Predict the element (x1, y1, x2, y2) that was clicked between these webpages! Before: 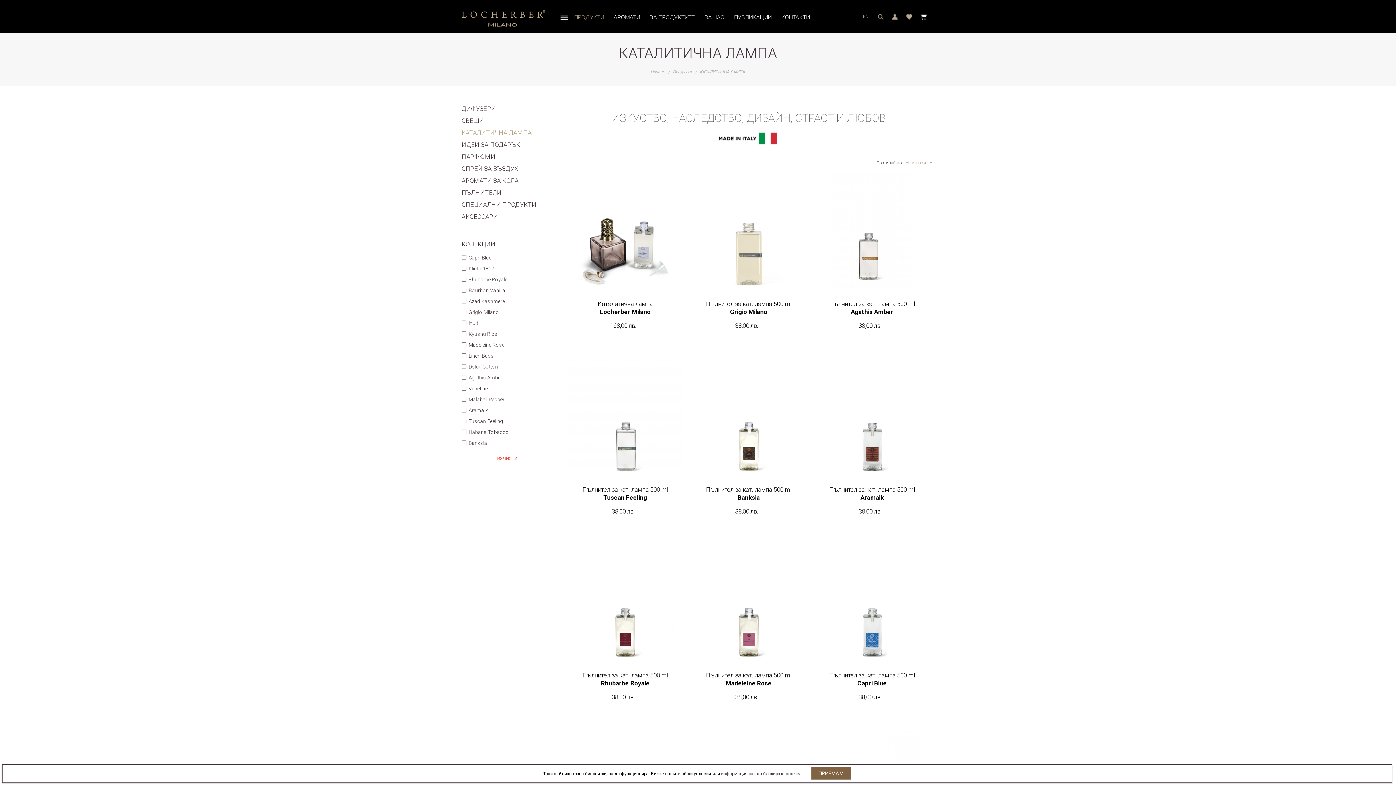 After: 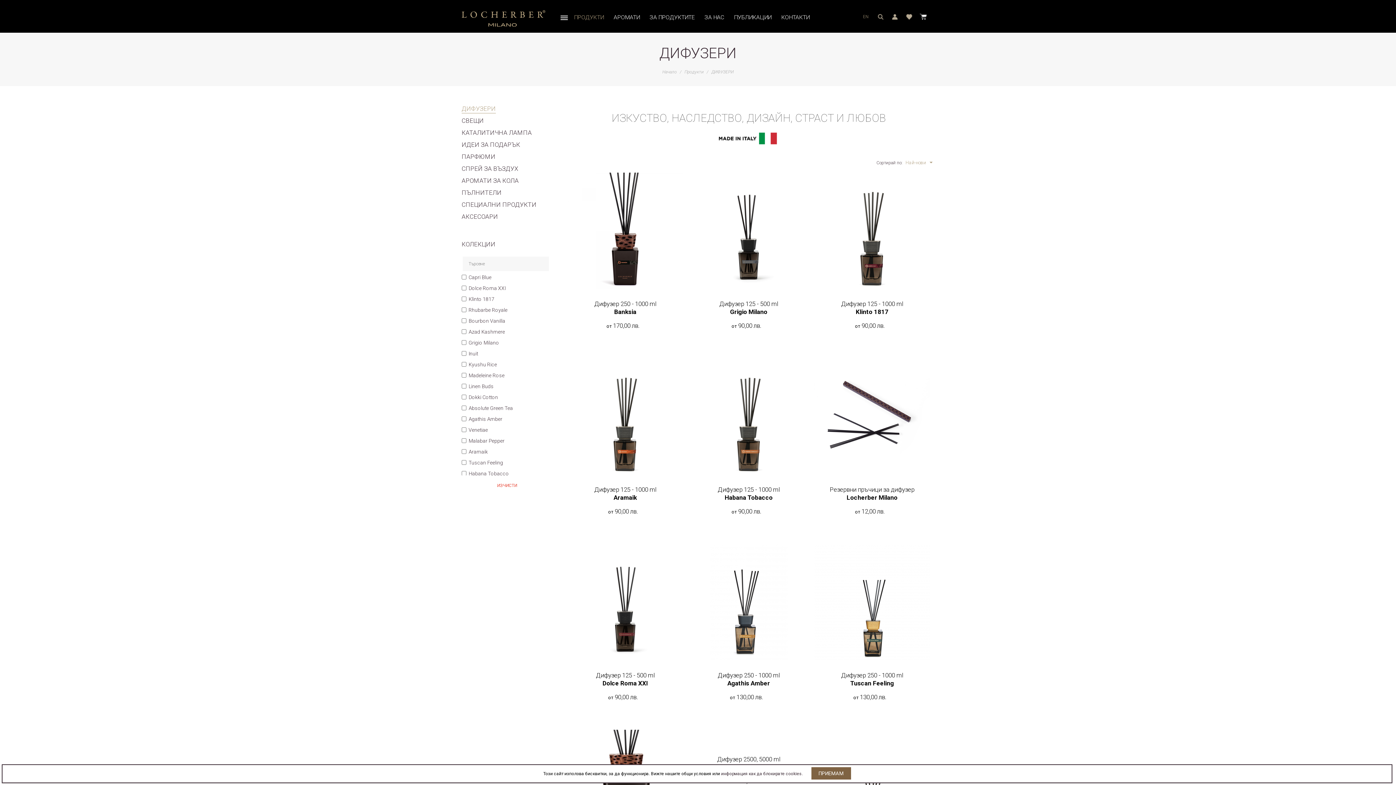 Action: label: ДИФУЗЕРИ bbox: (461, 104, 496, 113)